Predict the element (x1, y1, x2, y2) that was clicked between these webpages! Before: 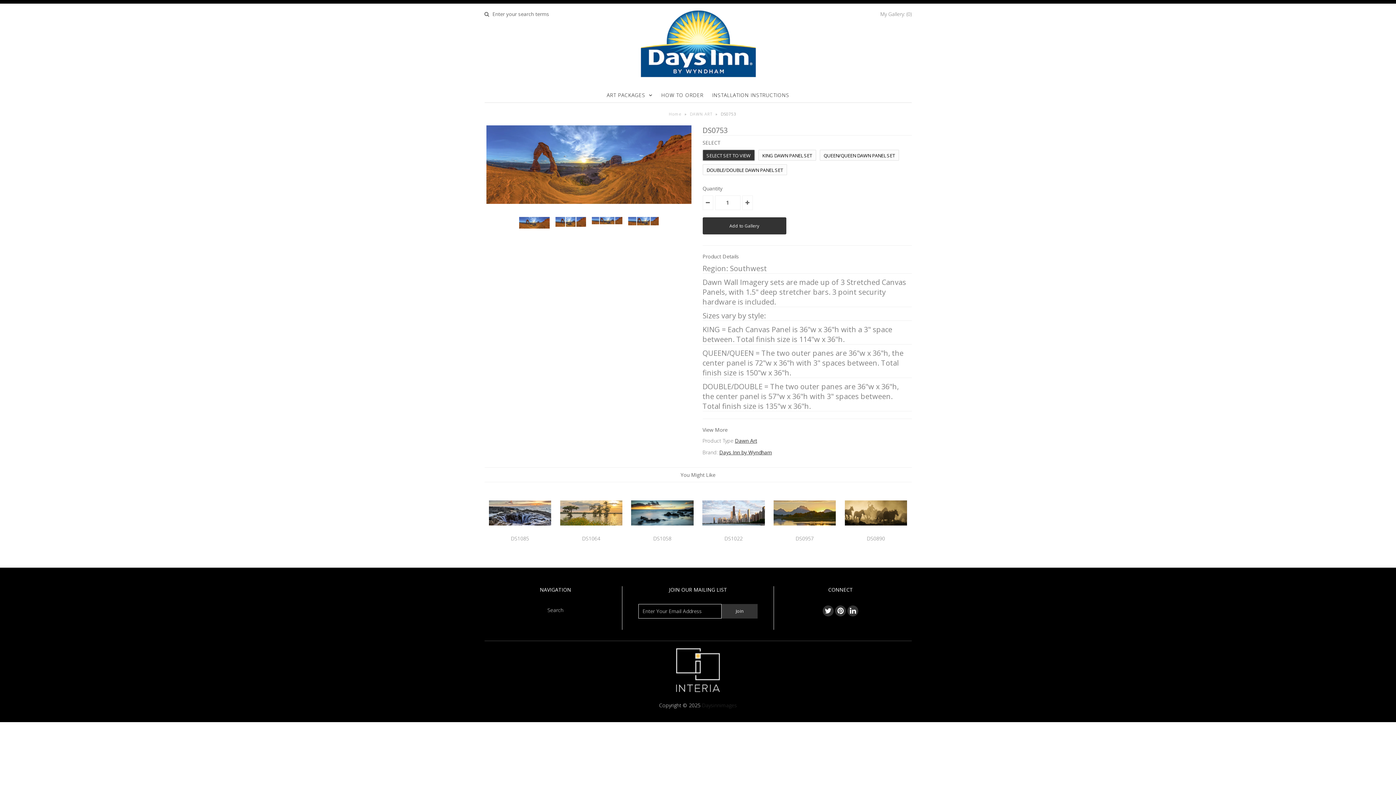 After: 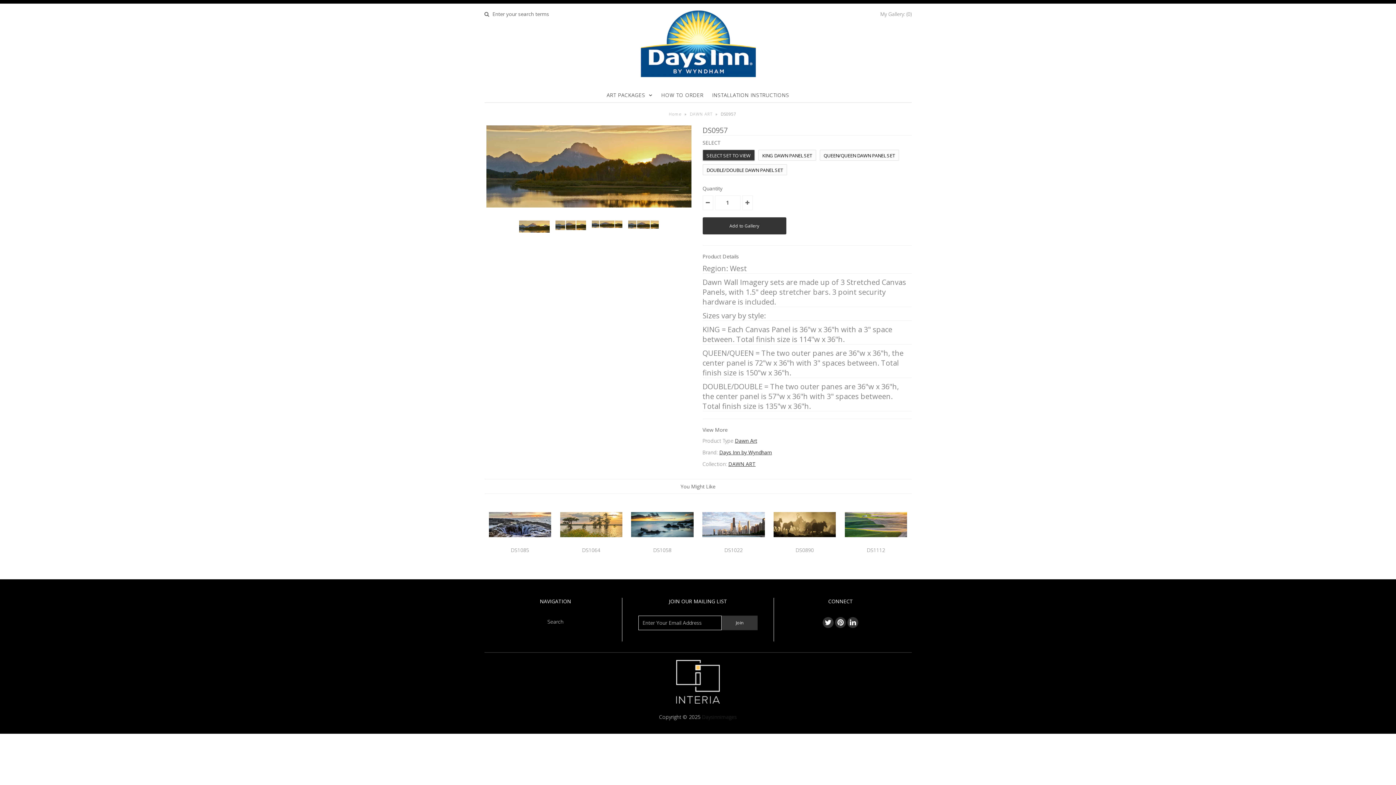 Action: bbox: (773, 535, 836, 549) label: DS0957